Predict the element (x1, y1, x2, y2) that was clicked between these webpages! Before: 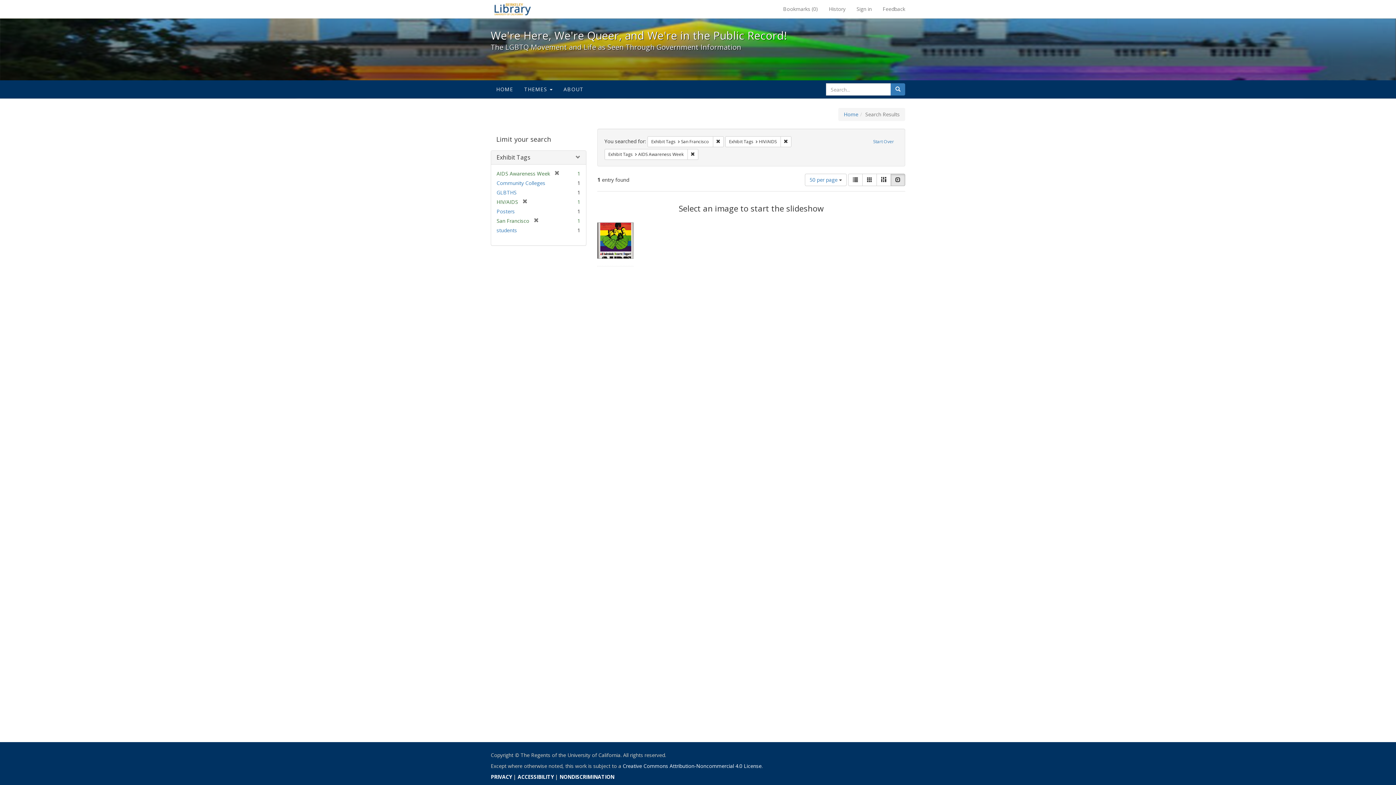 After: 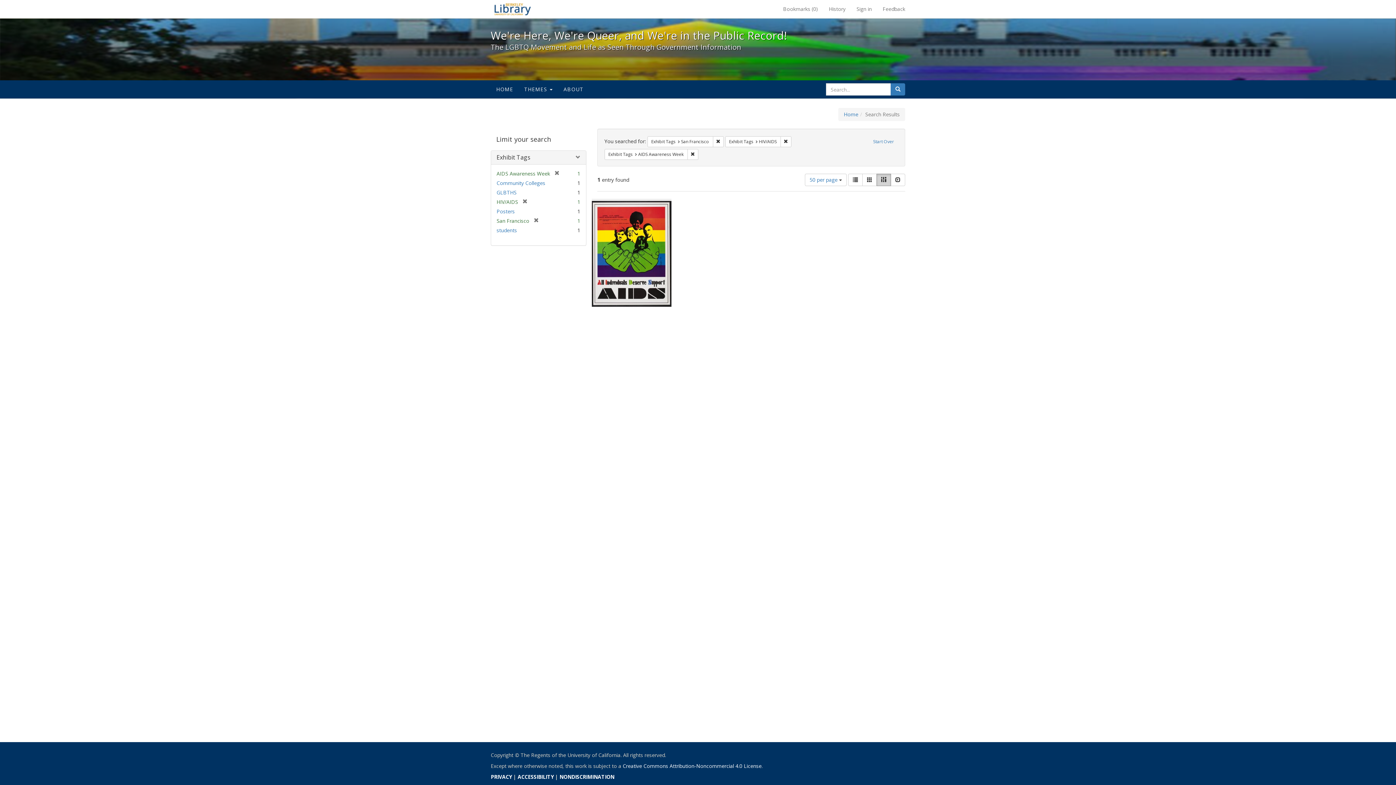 Action: label: Masonry bbox: (876, 173, 891, 186)